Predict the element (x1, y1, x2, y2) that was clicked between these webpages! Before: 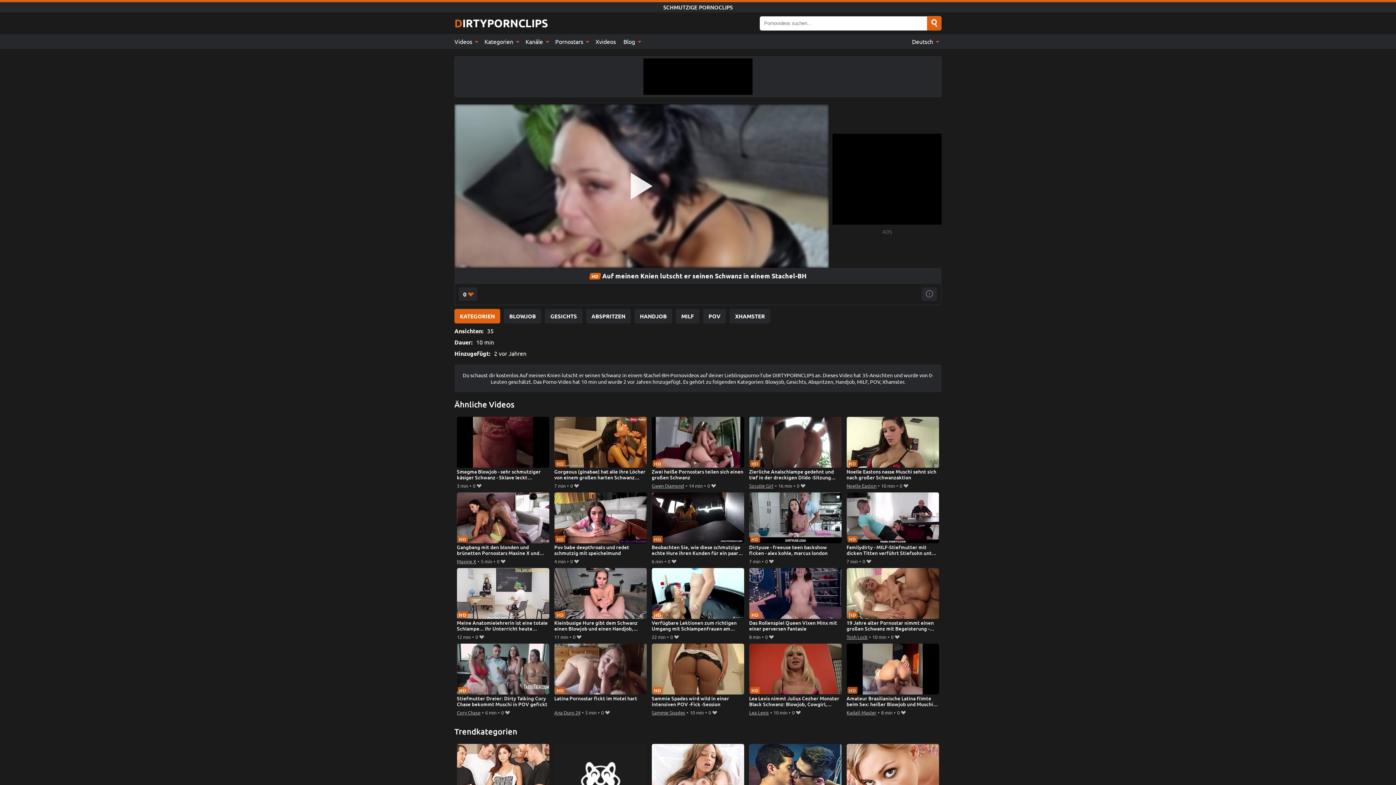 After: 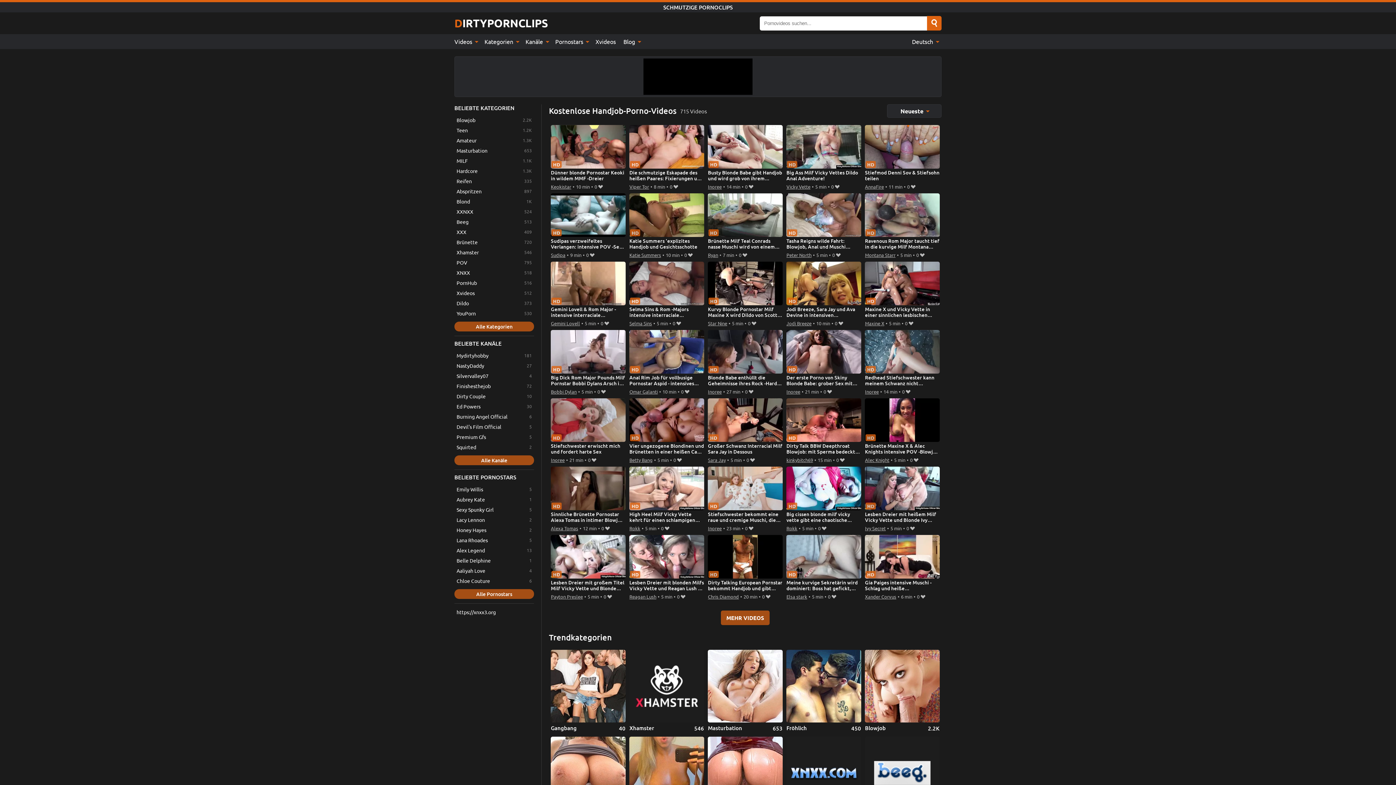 Action: bbox: (634, 309, 672, 323) label: HANDJOB